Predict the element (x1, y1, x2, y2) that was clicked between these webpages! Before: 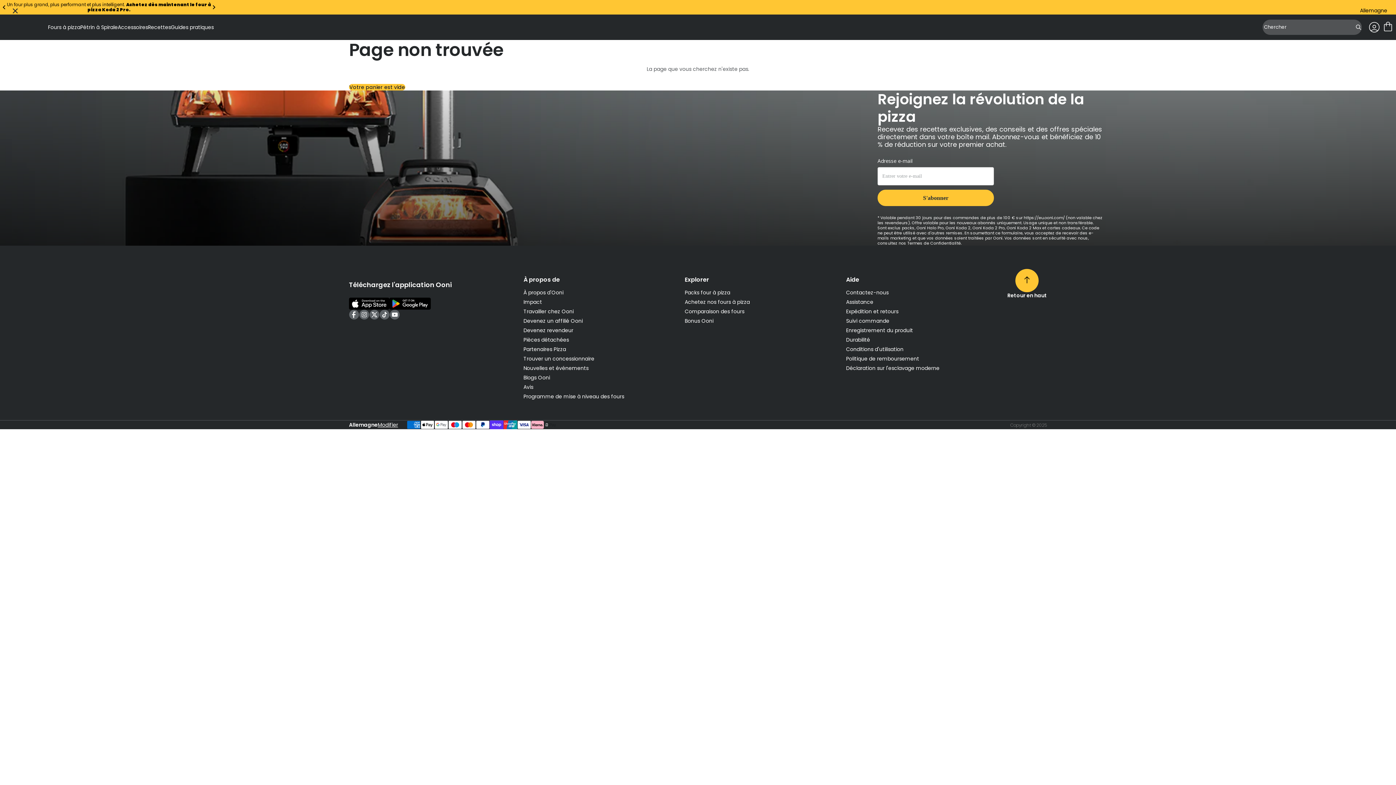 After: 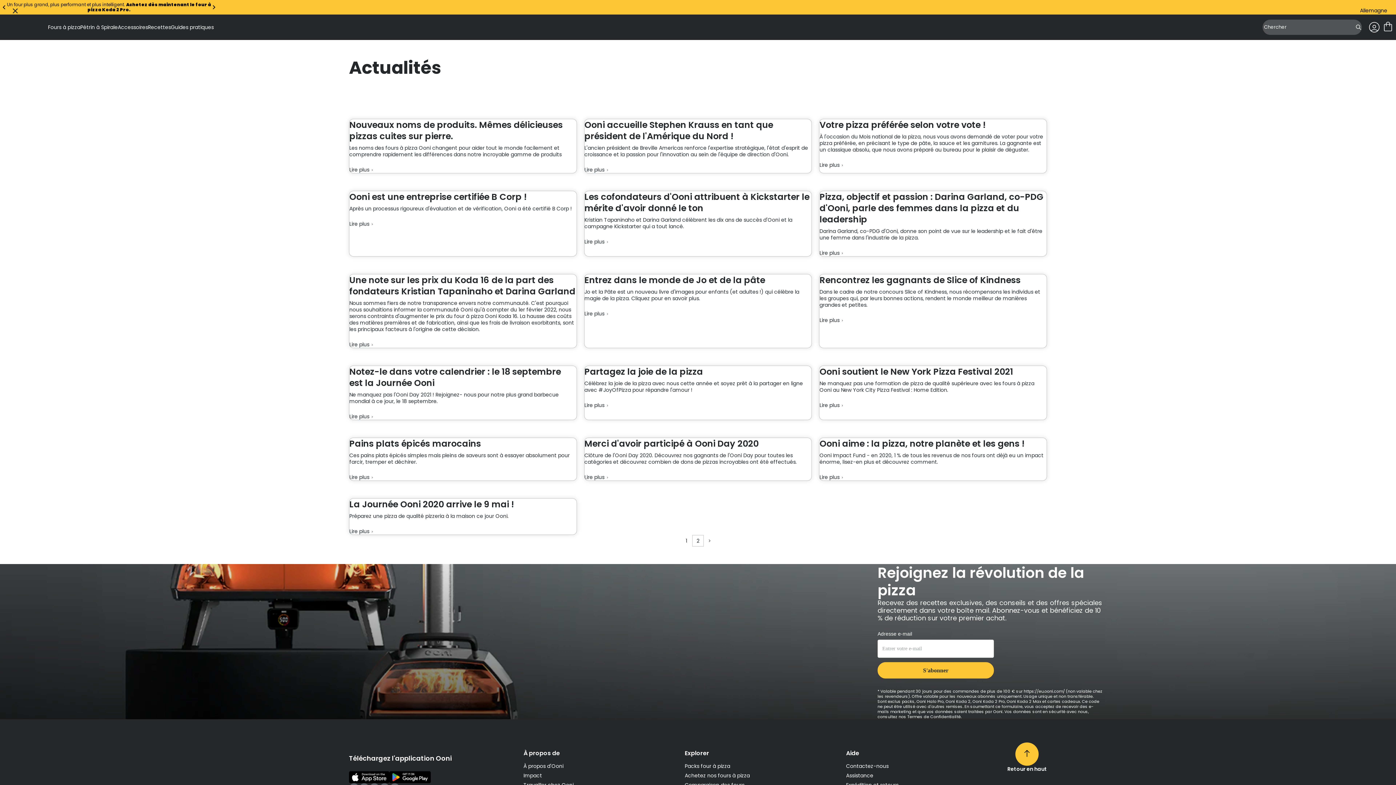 Action: label: Nouvelles et événements bbox: (523, 365, 684, 374)